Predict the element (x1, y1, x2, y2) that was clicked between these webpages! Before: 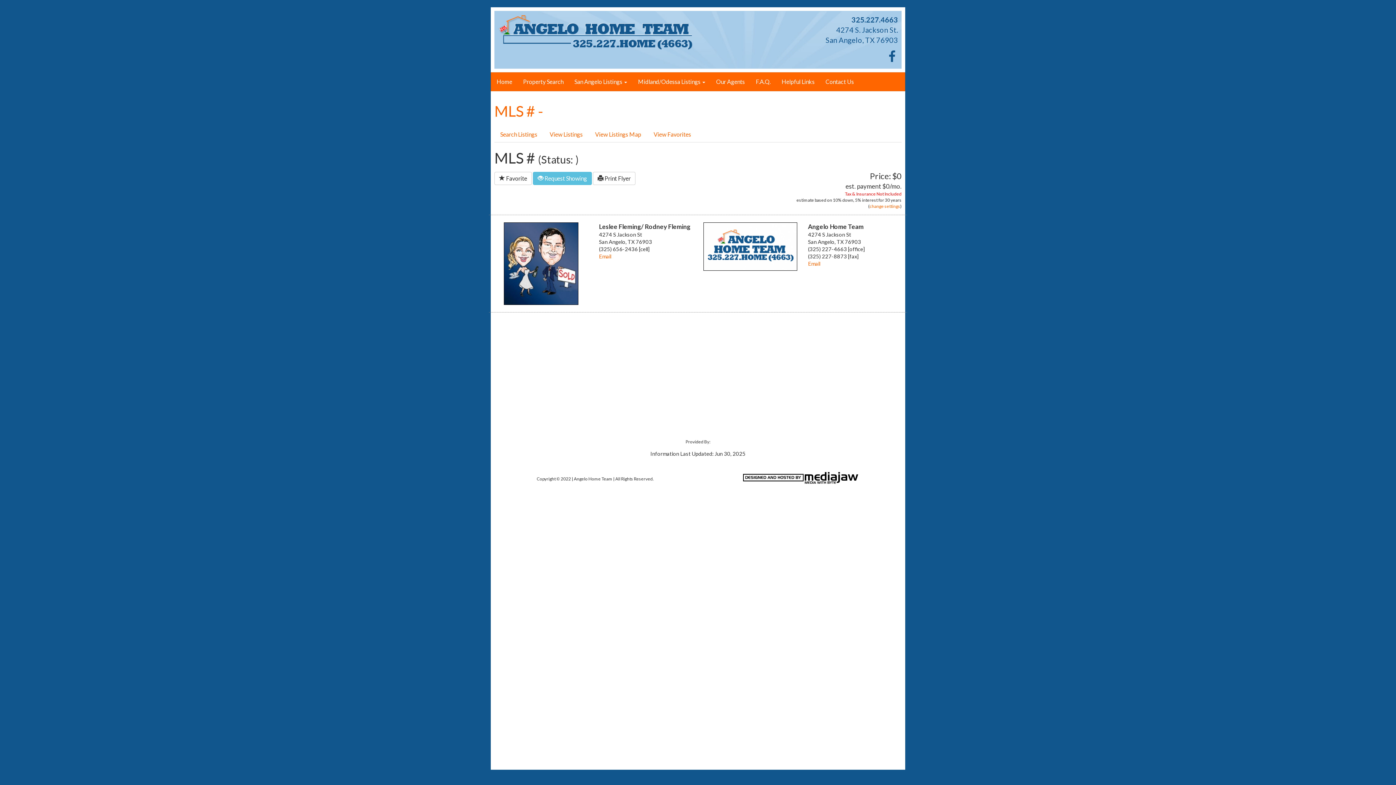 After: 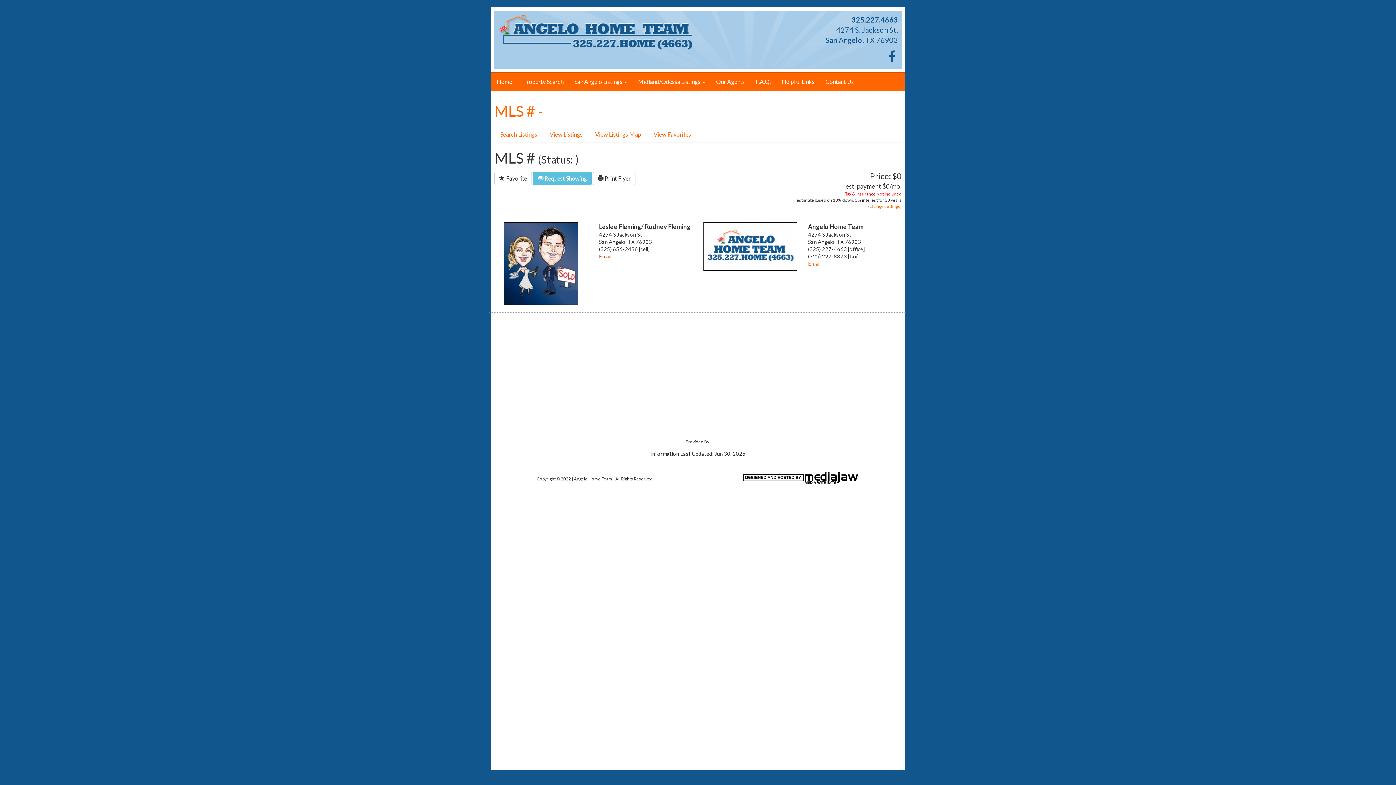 Action: label: Email bbox: (599, 253, 611, 259)